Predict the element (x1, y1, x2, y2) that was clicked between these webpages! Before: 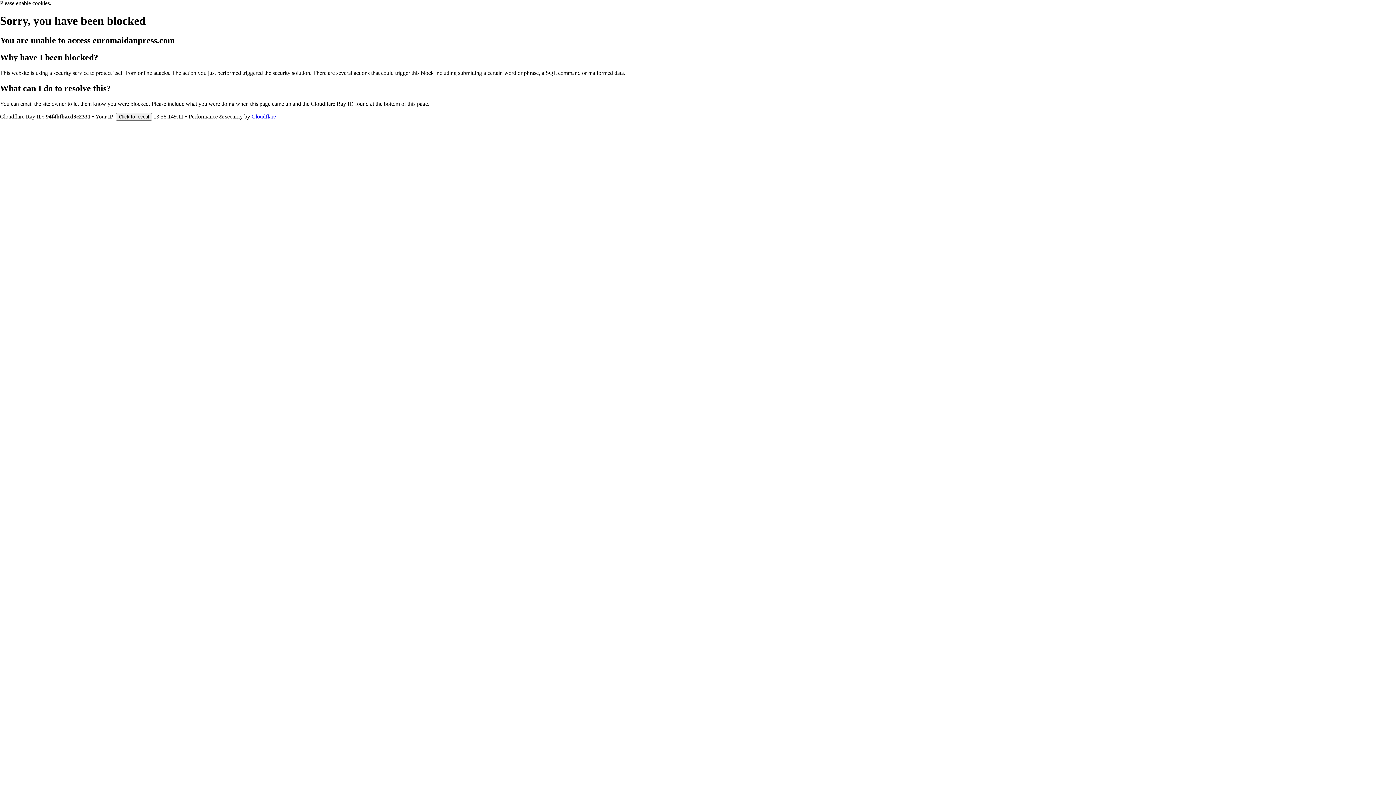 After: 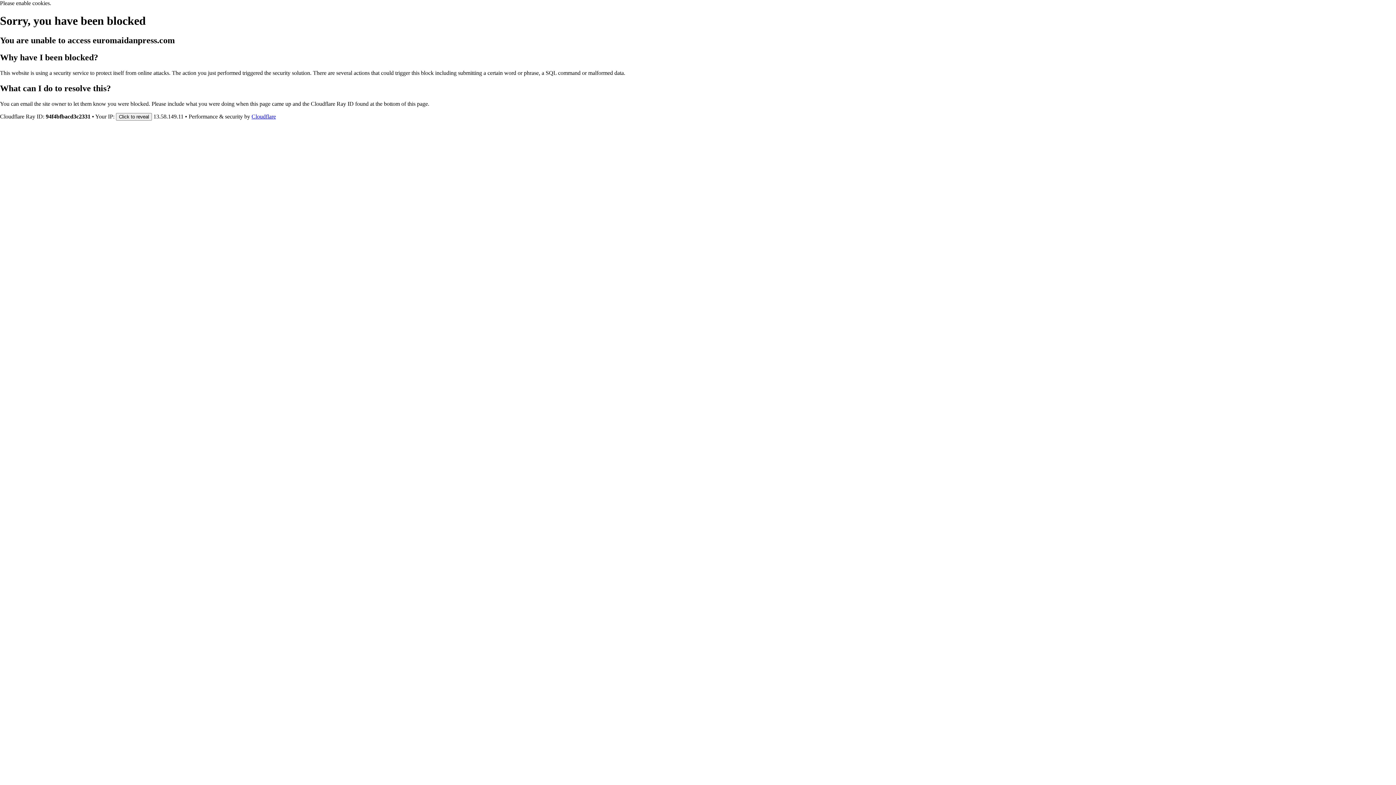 Action: label: Cloudflare bbox: (251, 113, 276, 119)